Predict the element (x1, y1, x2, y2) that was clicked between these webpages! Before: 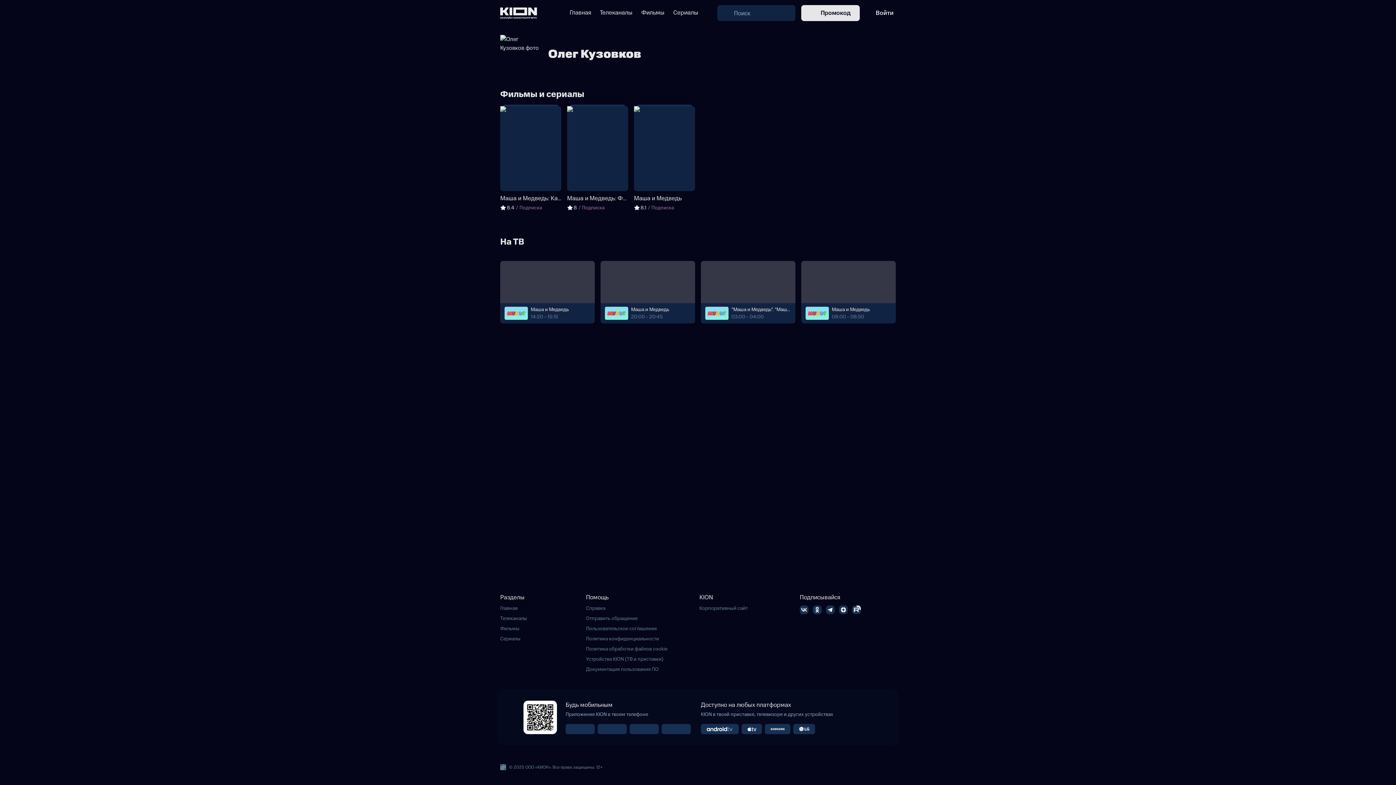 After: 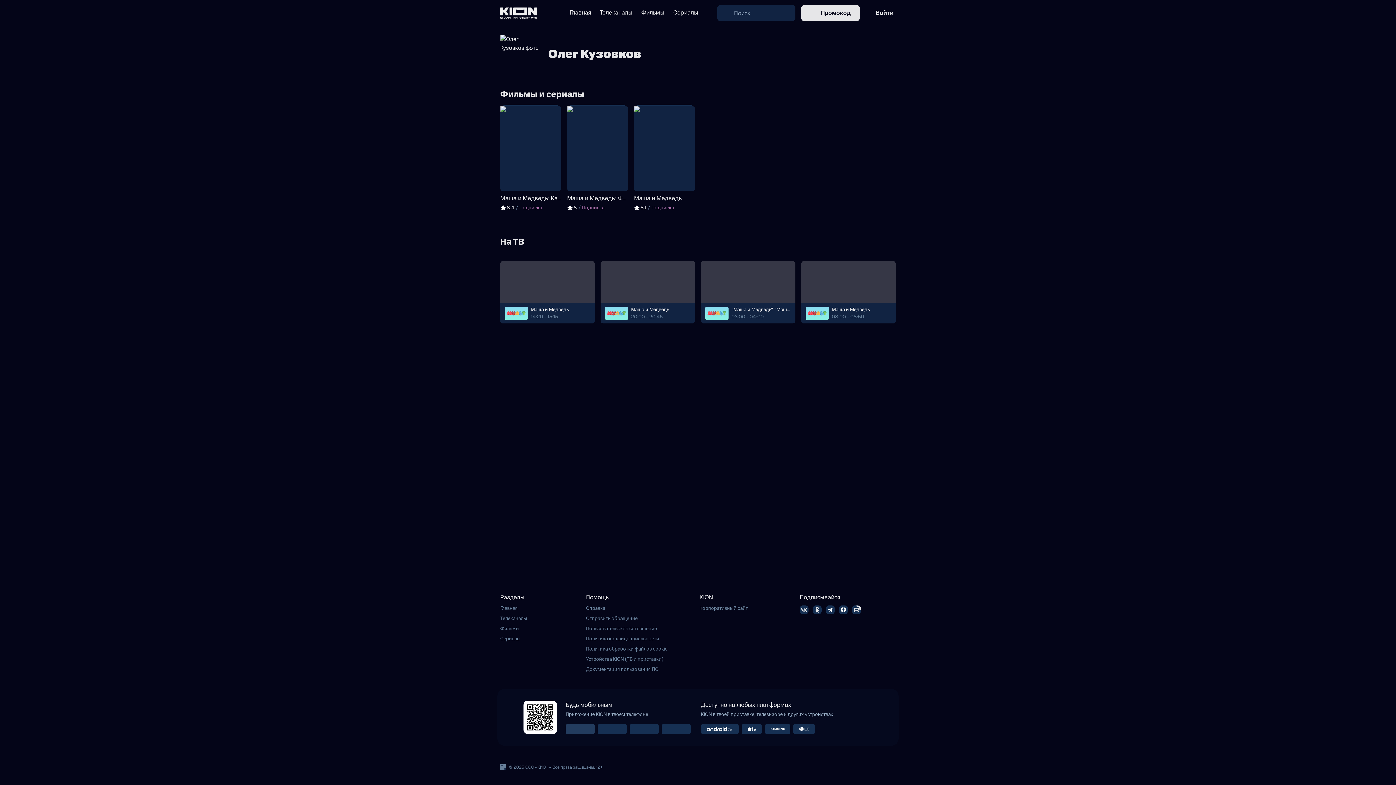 Action: bbox: (571, 727, 589, 731)